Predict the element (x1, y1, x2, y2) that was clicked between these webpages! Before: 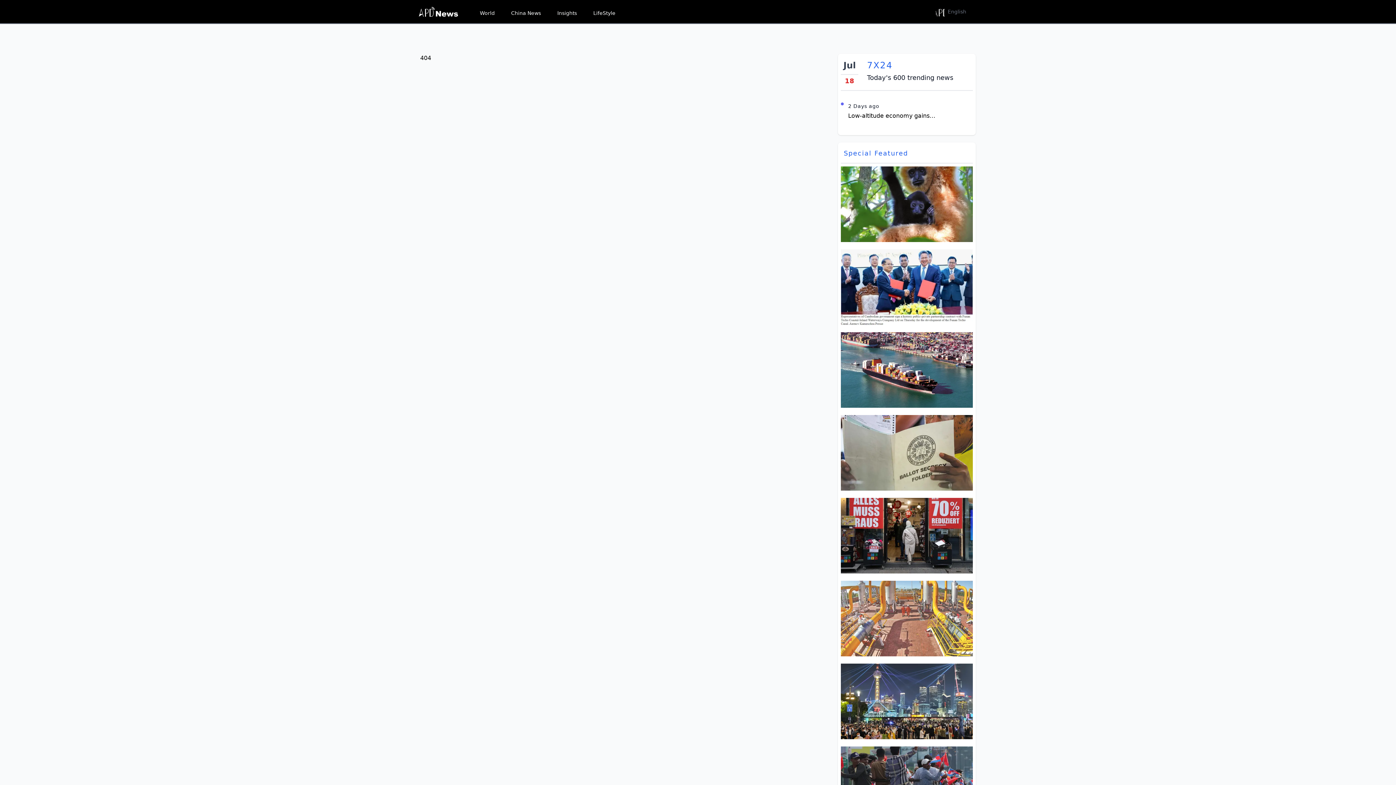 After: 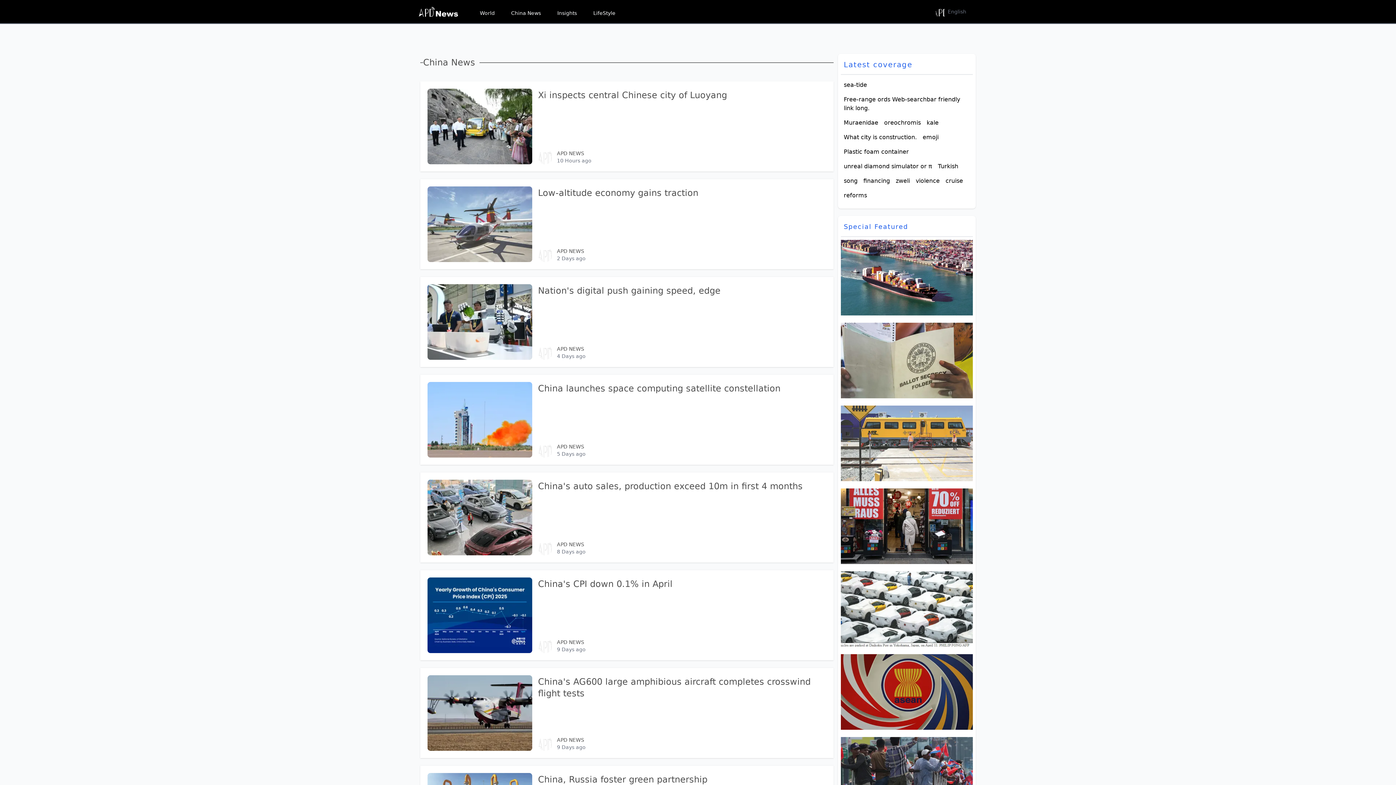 Action: label: China News bbox: (508, 7, 544, 18)